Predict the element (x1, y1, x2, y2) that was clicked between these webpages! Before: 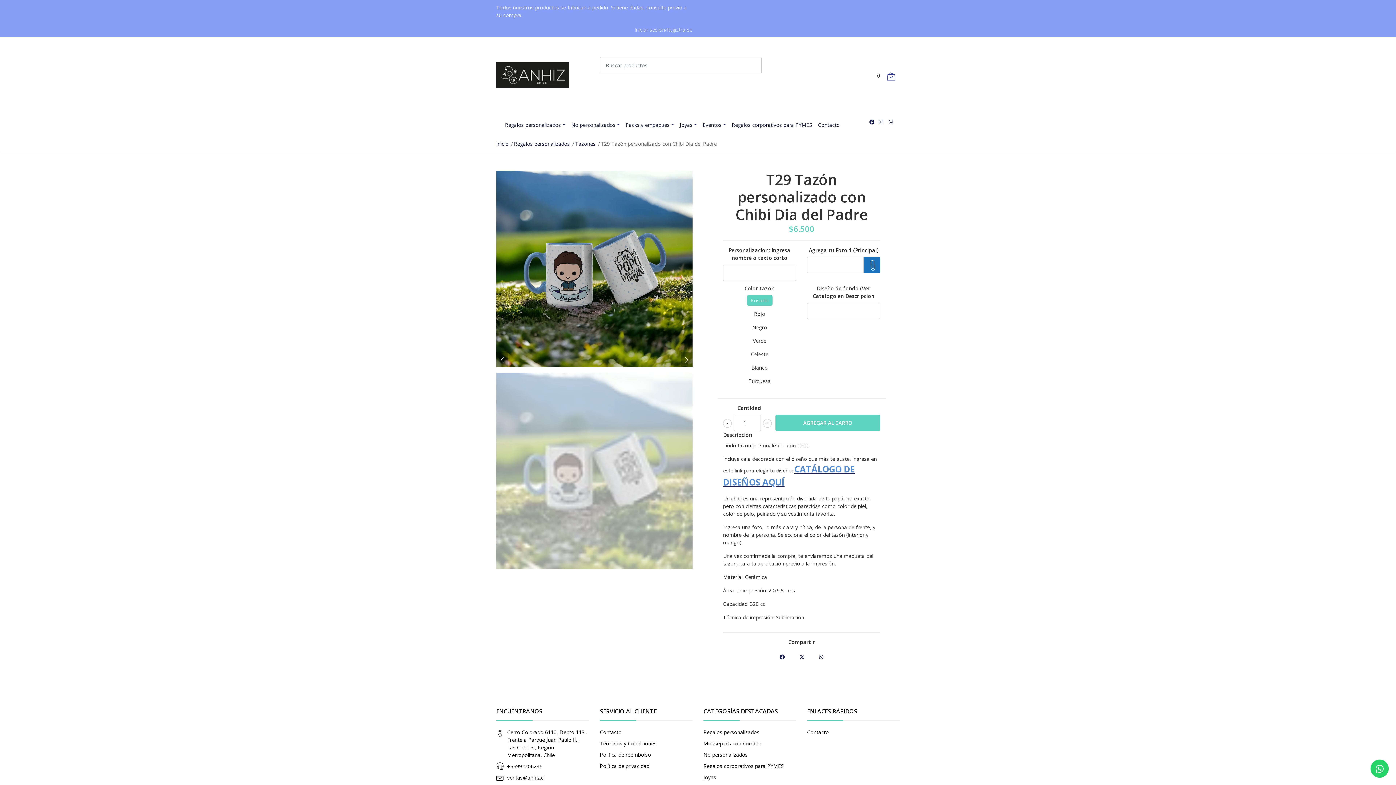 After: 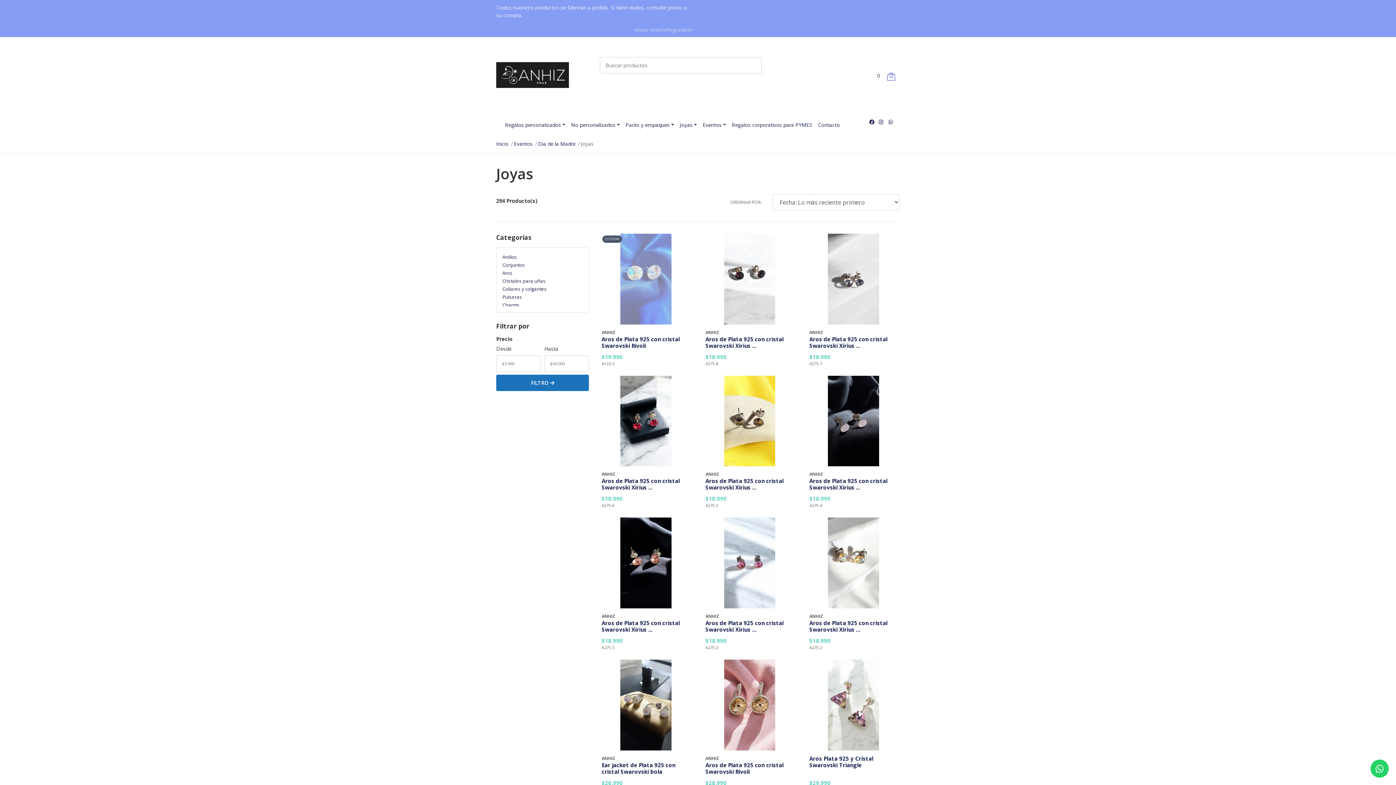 Action: label: Joyas bbox: (703, 774, 716, 781)